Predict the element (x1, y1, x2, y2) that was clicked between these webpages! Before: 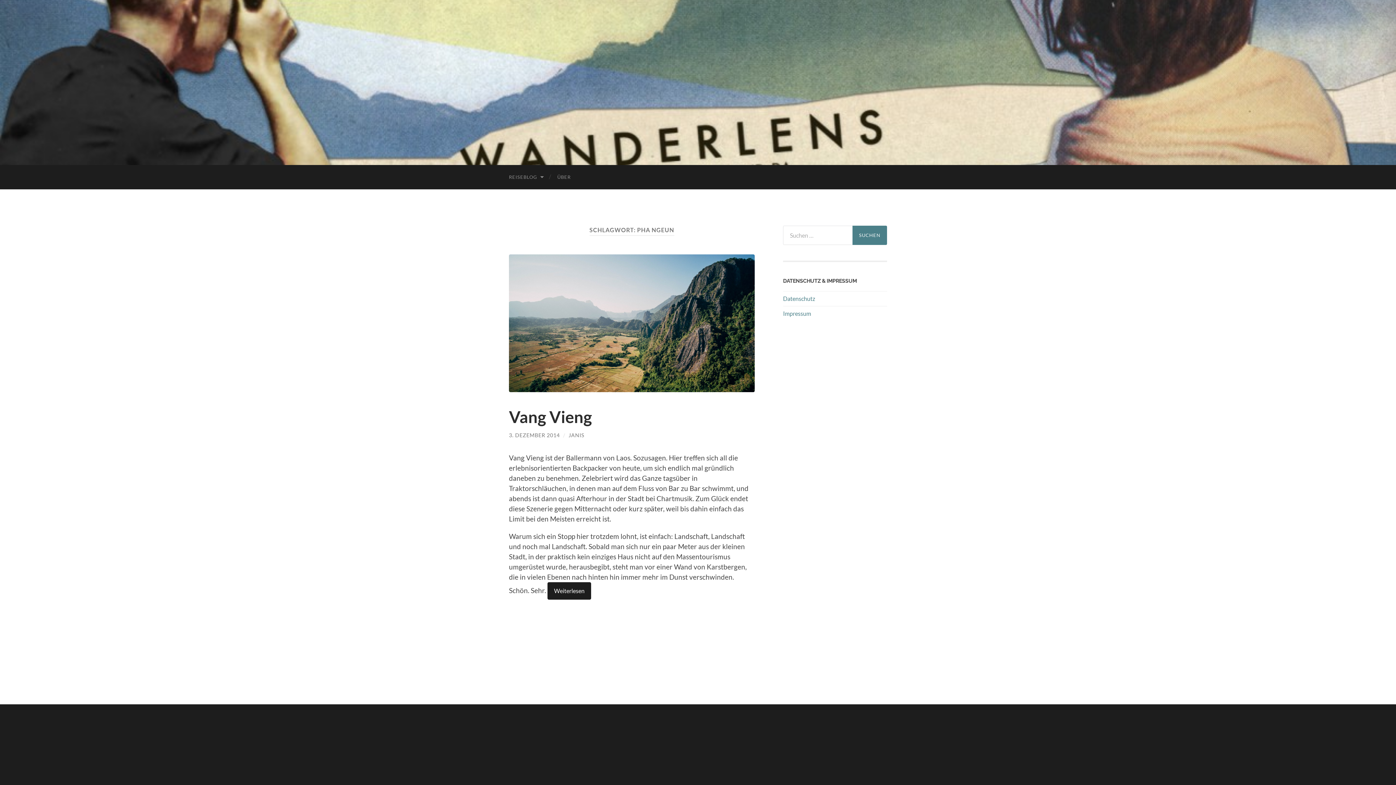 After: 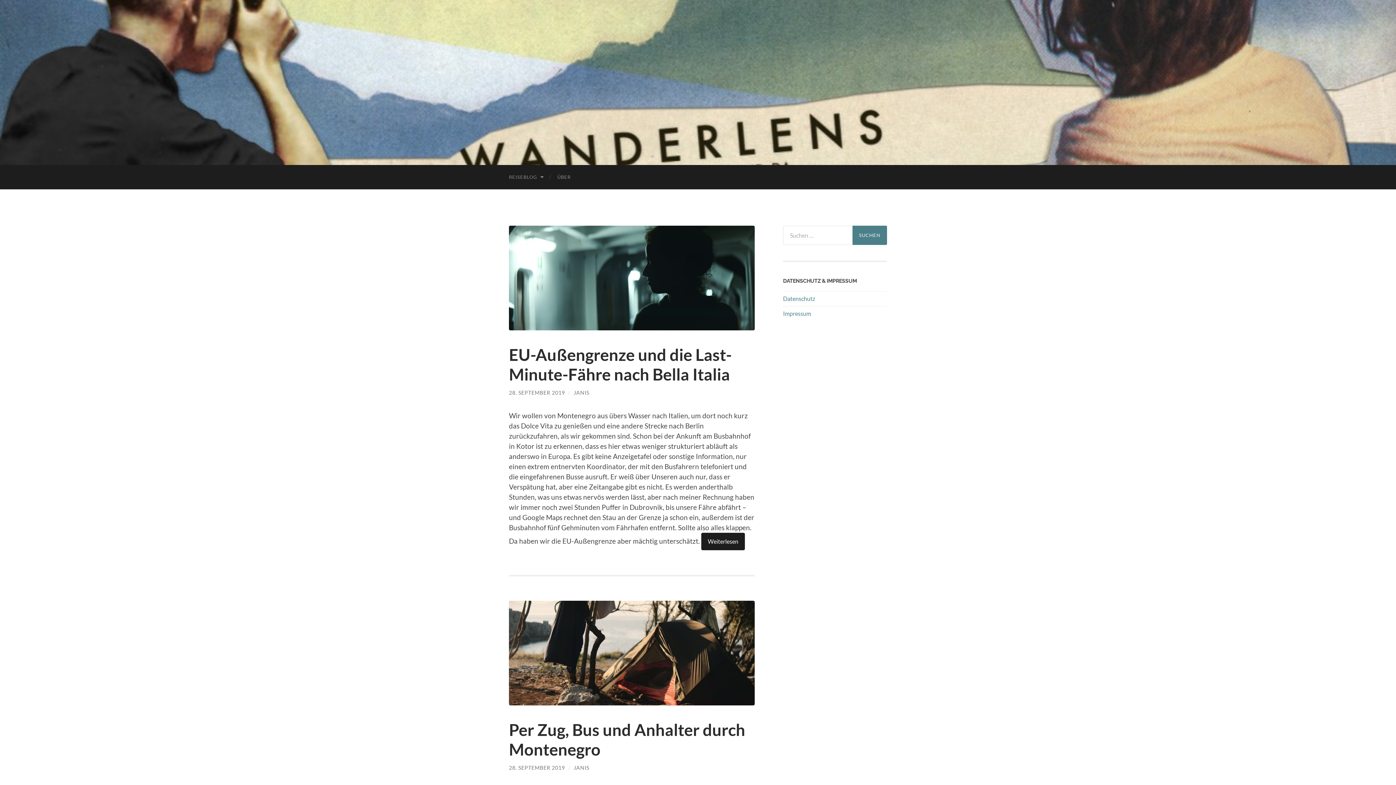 Action: label: W A N D E R L E N S bbox: (568, 36, 828, 127)